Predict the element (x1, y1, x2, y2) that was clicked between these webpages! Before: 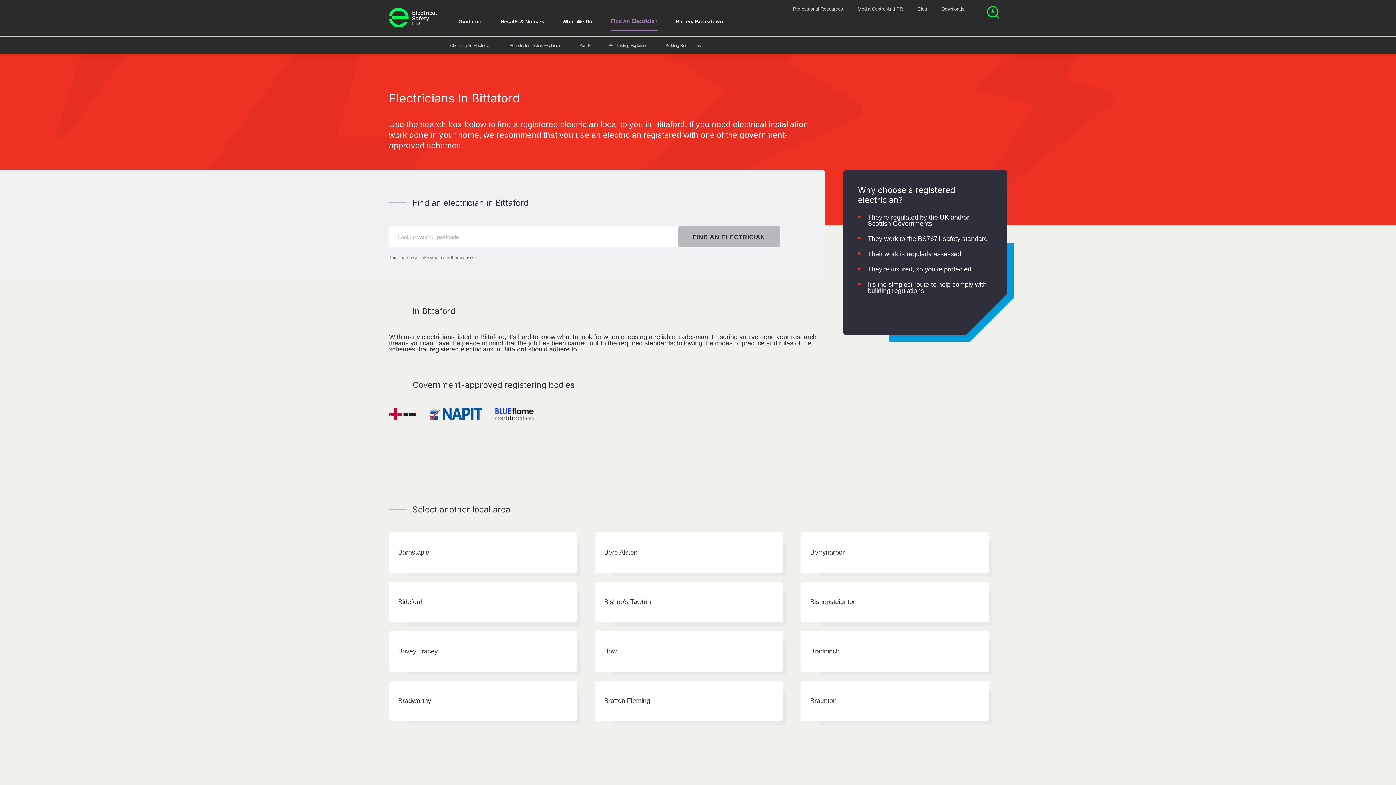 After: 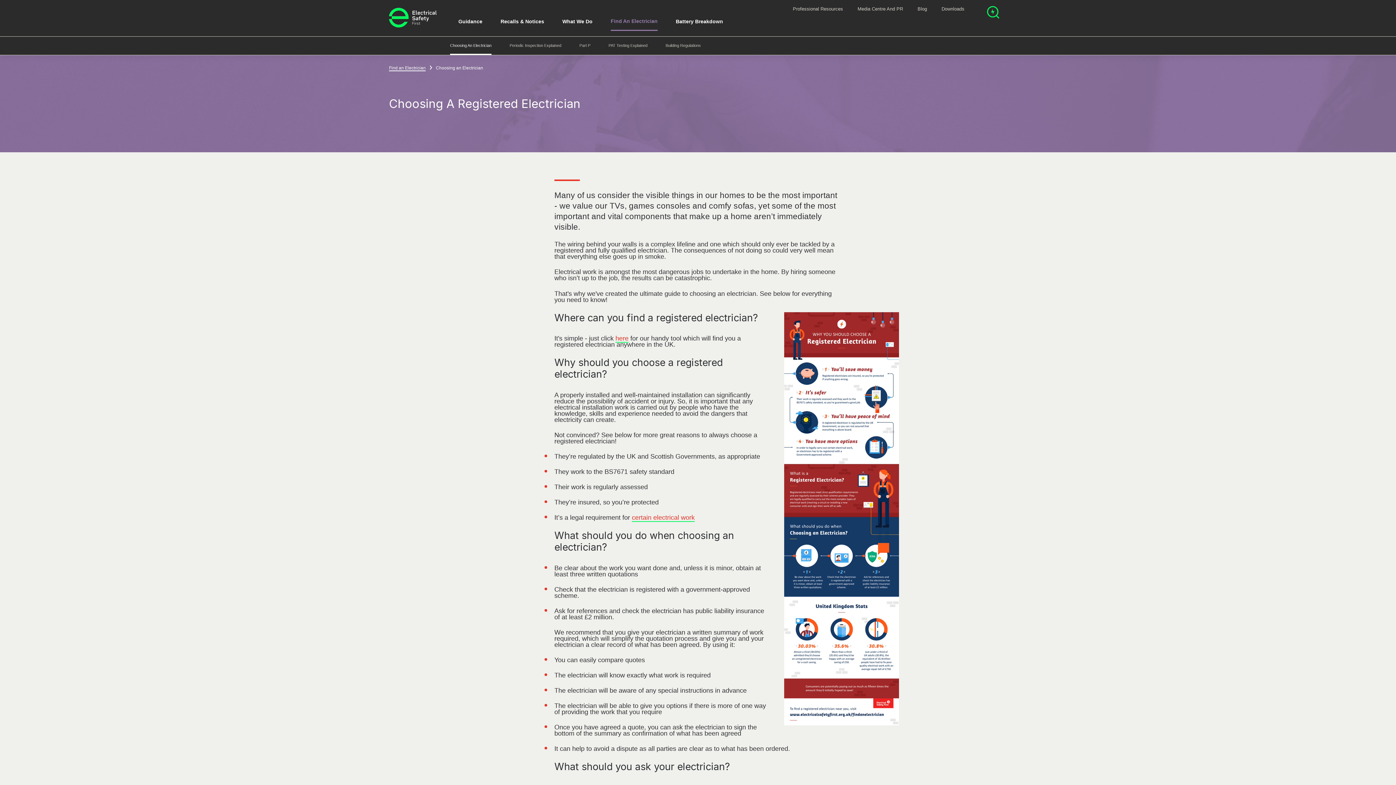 Action: label: Choosing An Electrician bbox: (450, 43, 491, 47)